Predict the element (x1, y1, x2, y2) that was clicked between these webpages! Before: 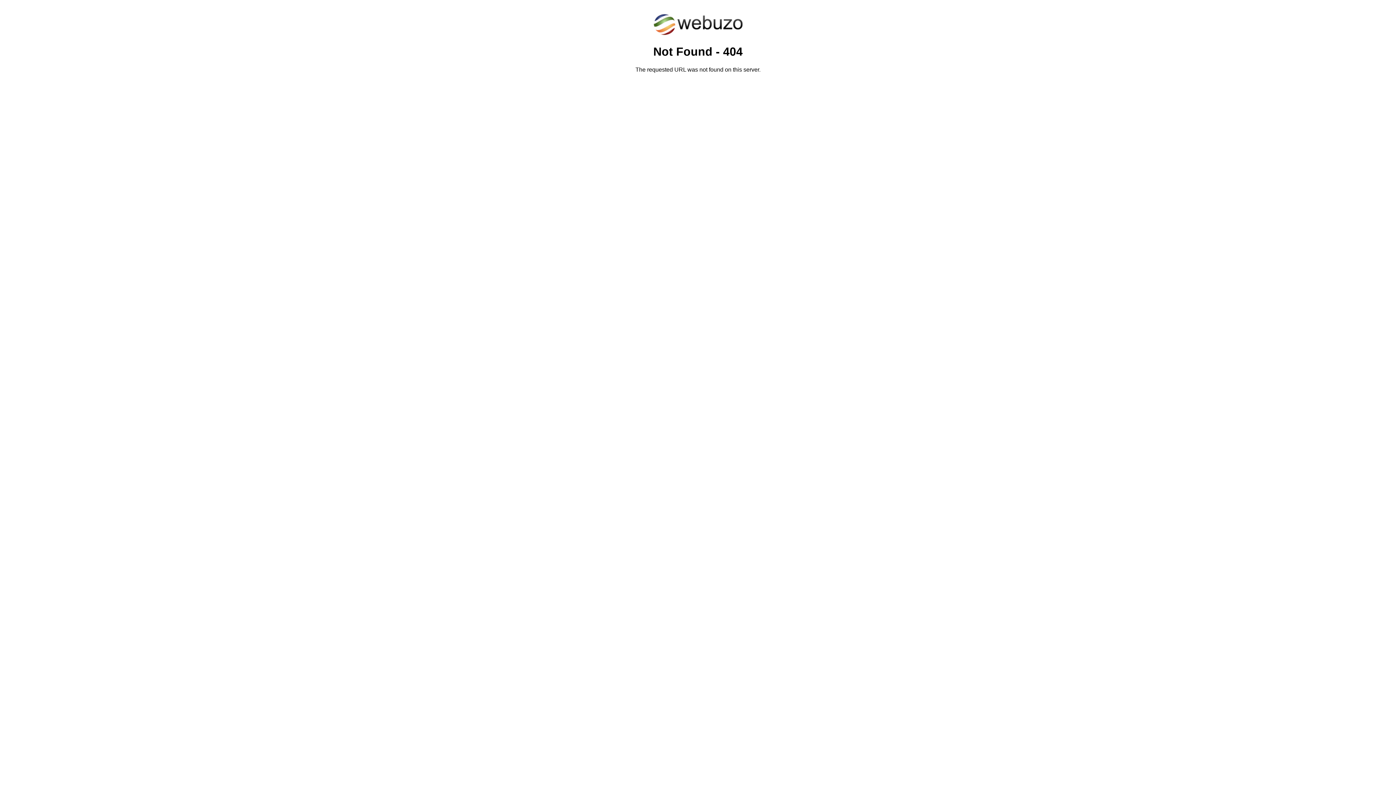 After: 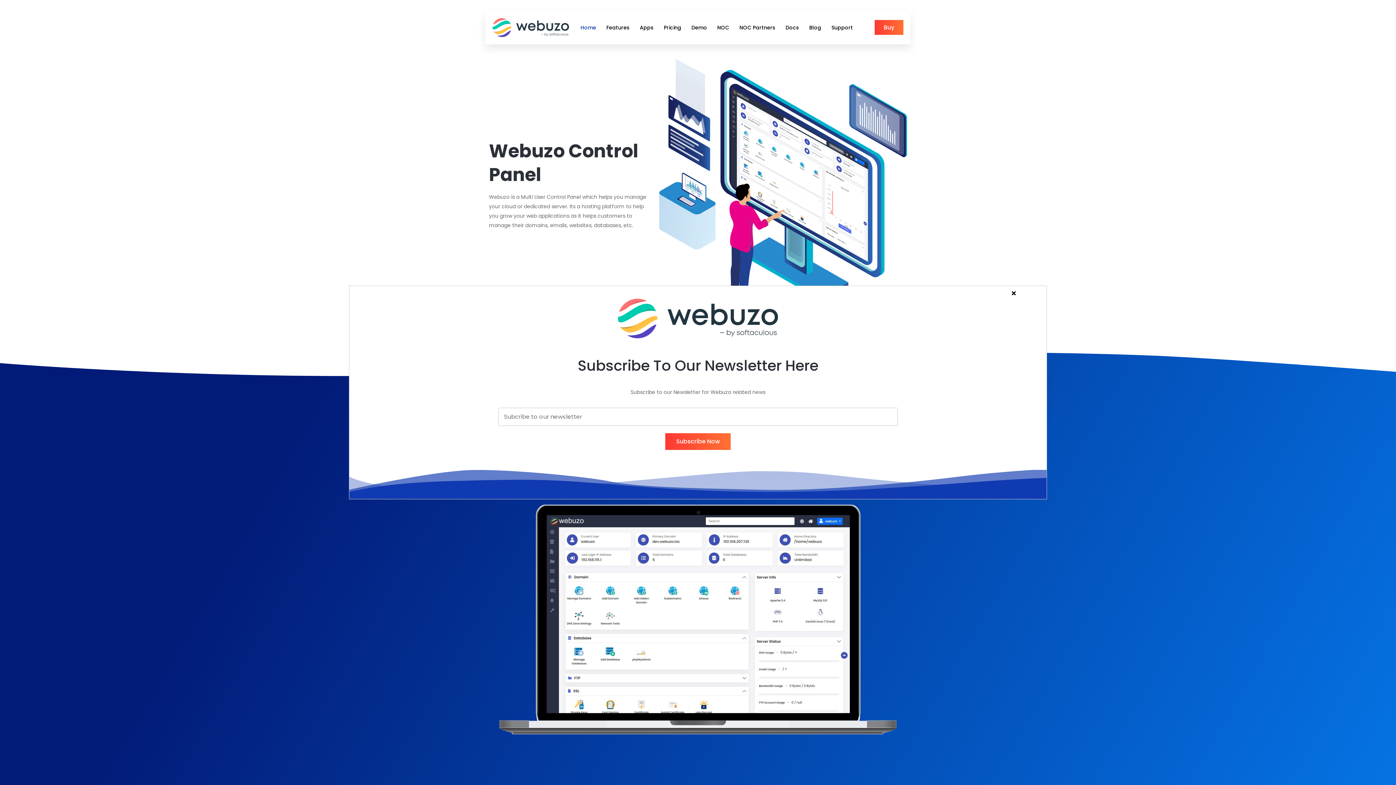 Action: bbox: (652, 30, 743, 37)